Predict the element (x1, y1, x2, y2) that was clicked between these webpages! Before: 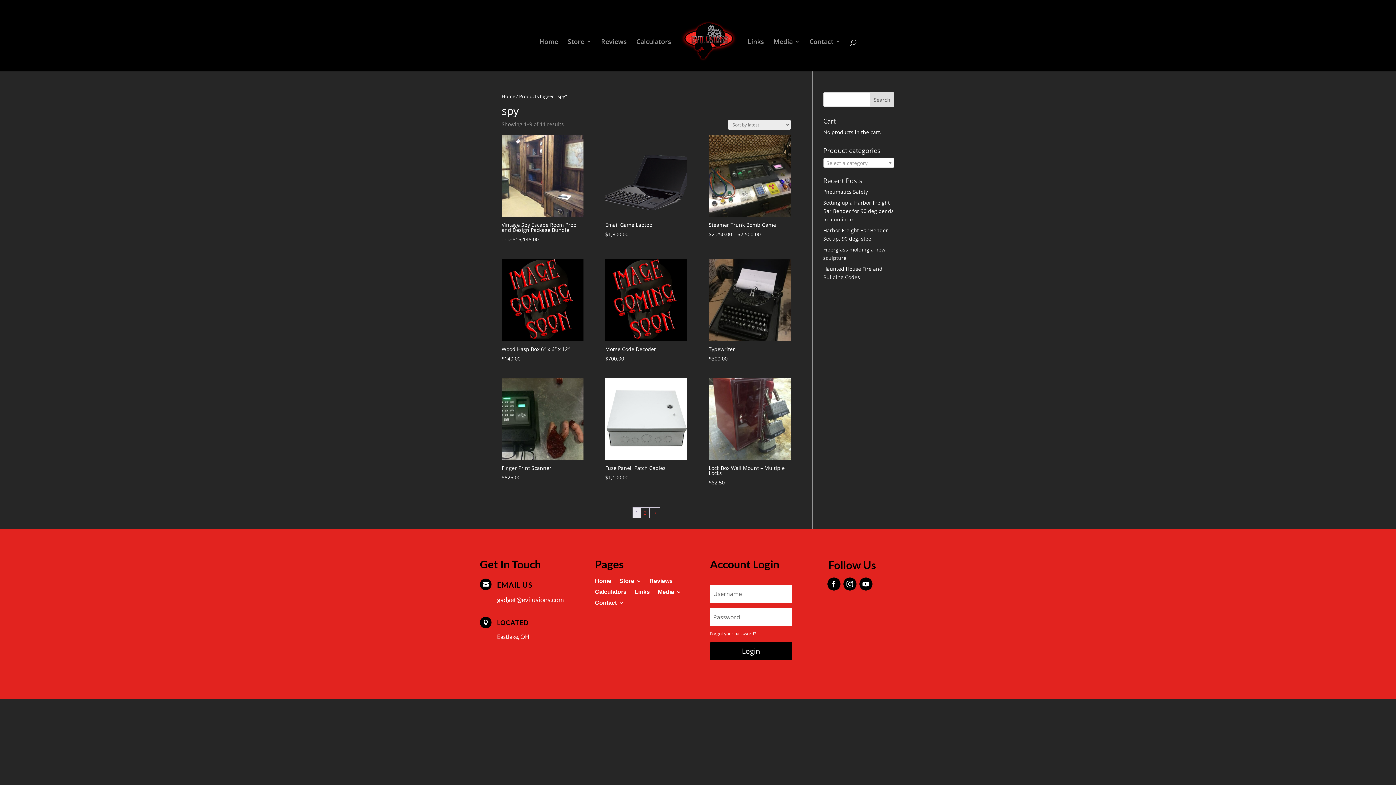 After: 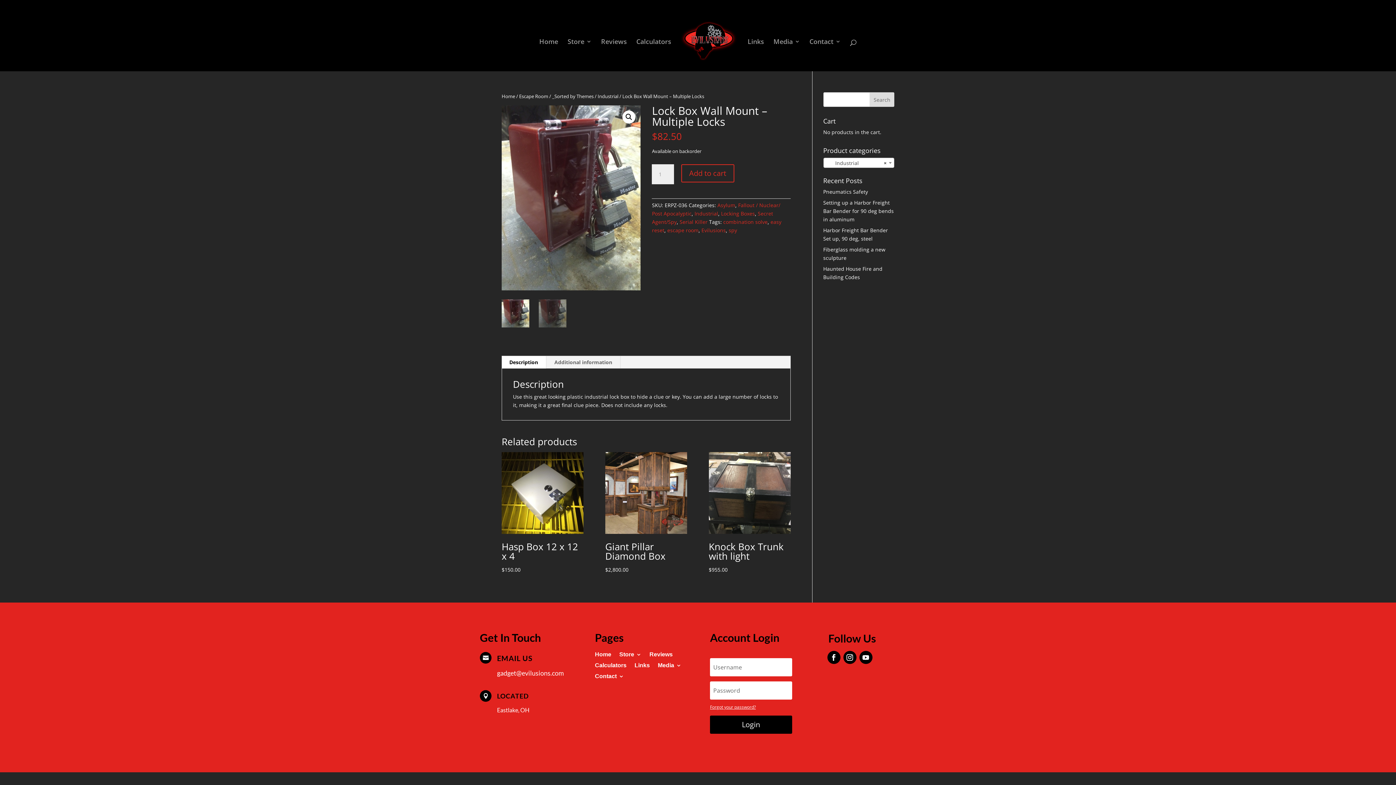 Action: bbox: (708, 463, 790, 486) label: Lock Box Wall Mount – Multiple Locks
$82.50